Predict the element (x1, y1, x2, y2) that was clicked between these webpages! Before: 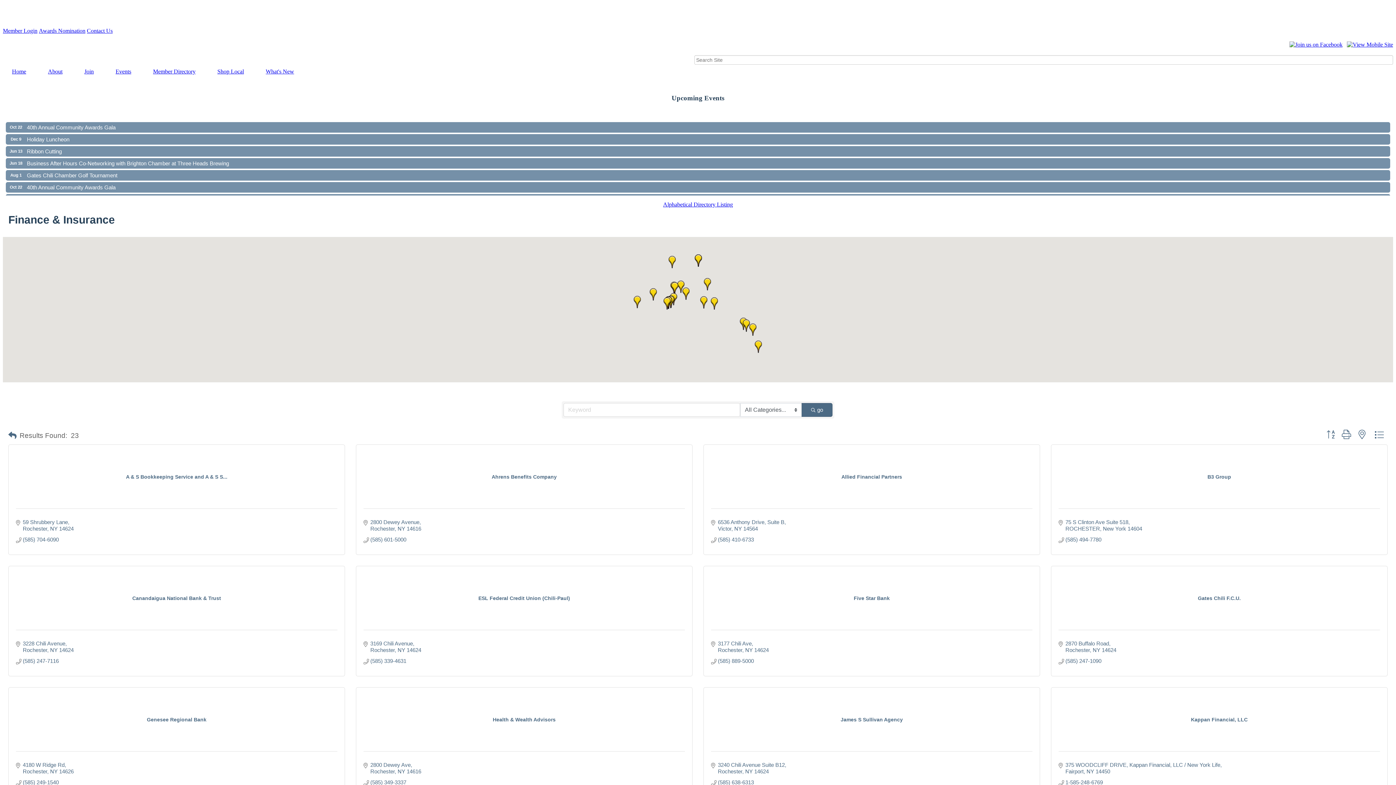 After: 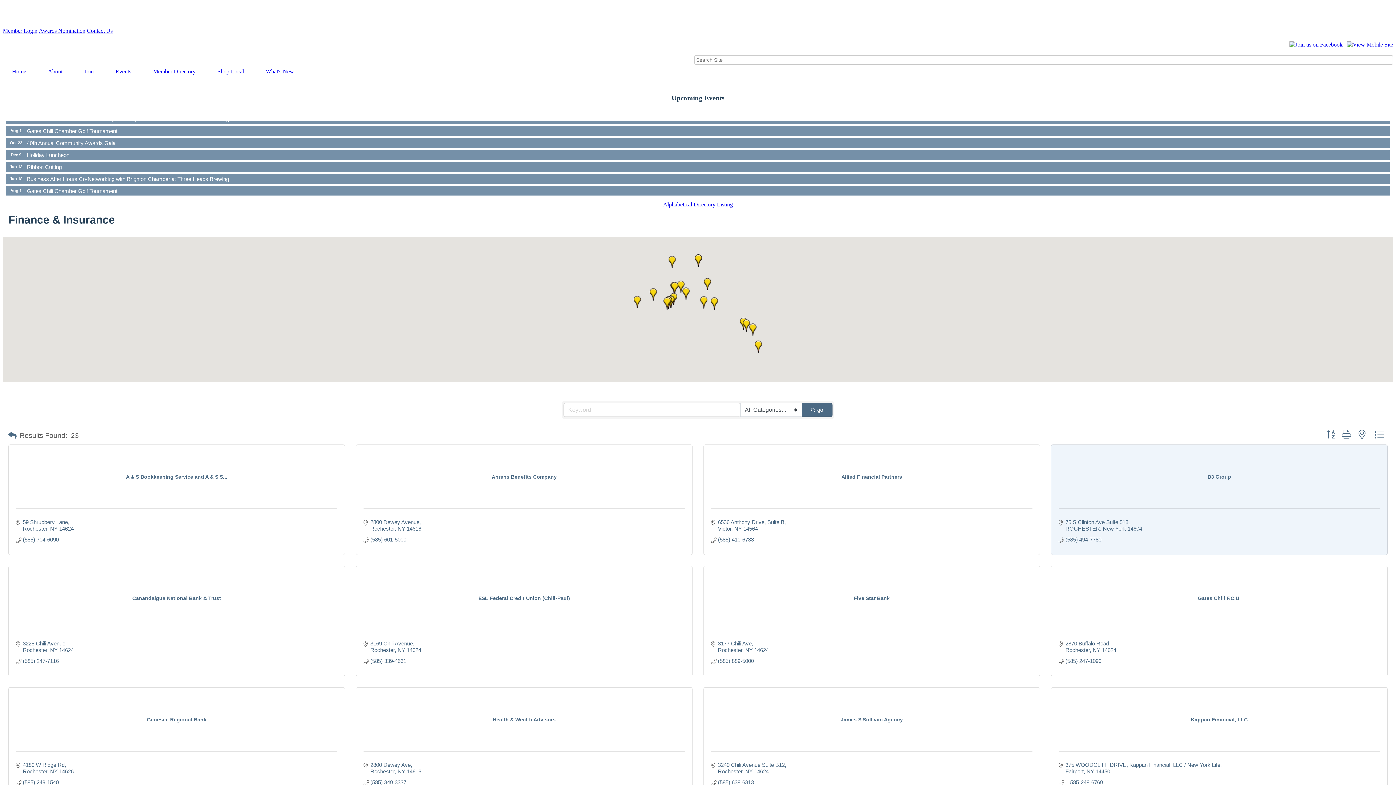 Action: bbox: (1058, 473, 1380, 480) label: B3 Group